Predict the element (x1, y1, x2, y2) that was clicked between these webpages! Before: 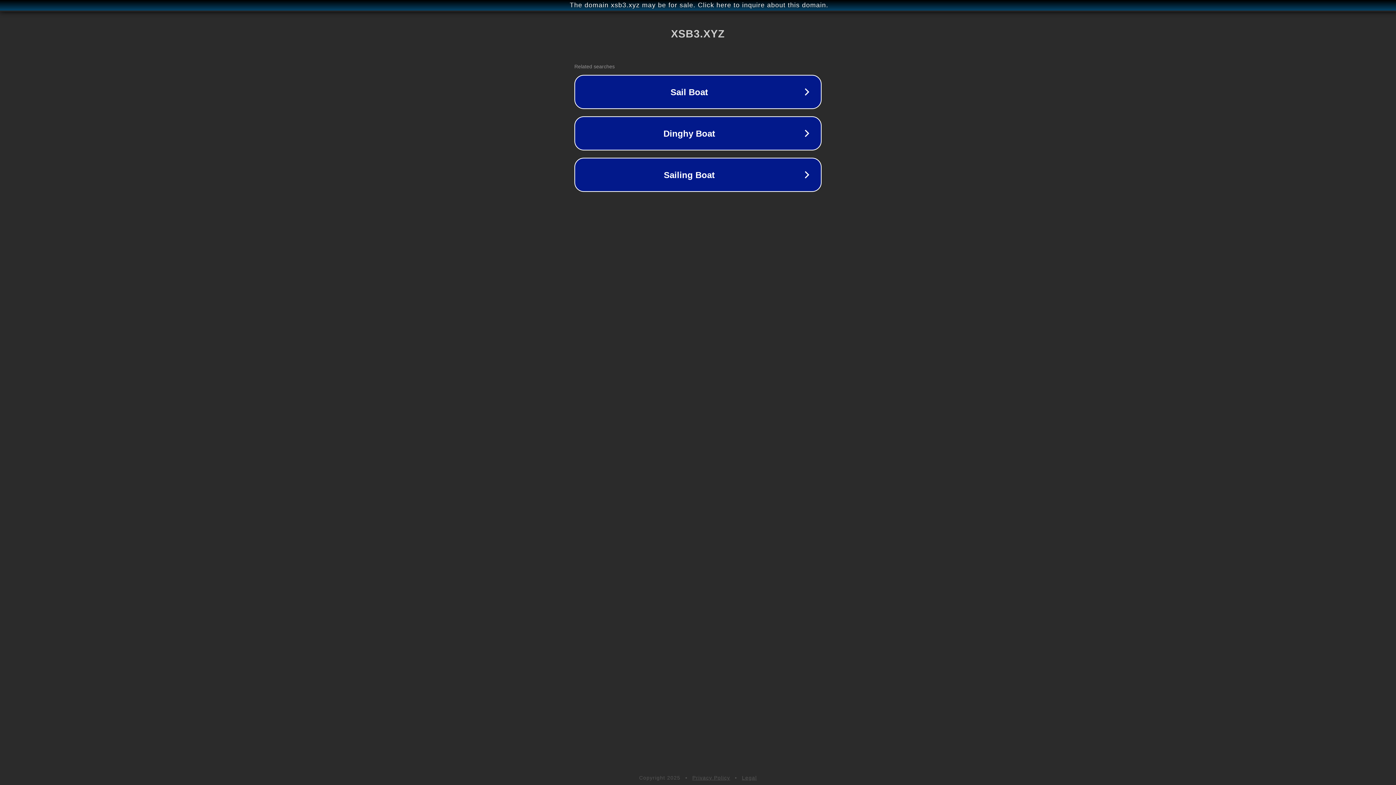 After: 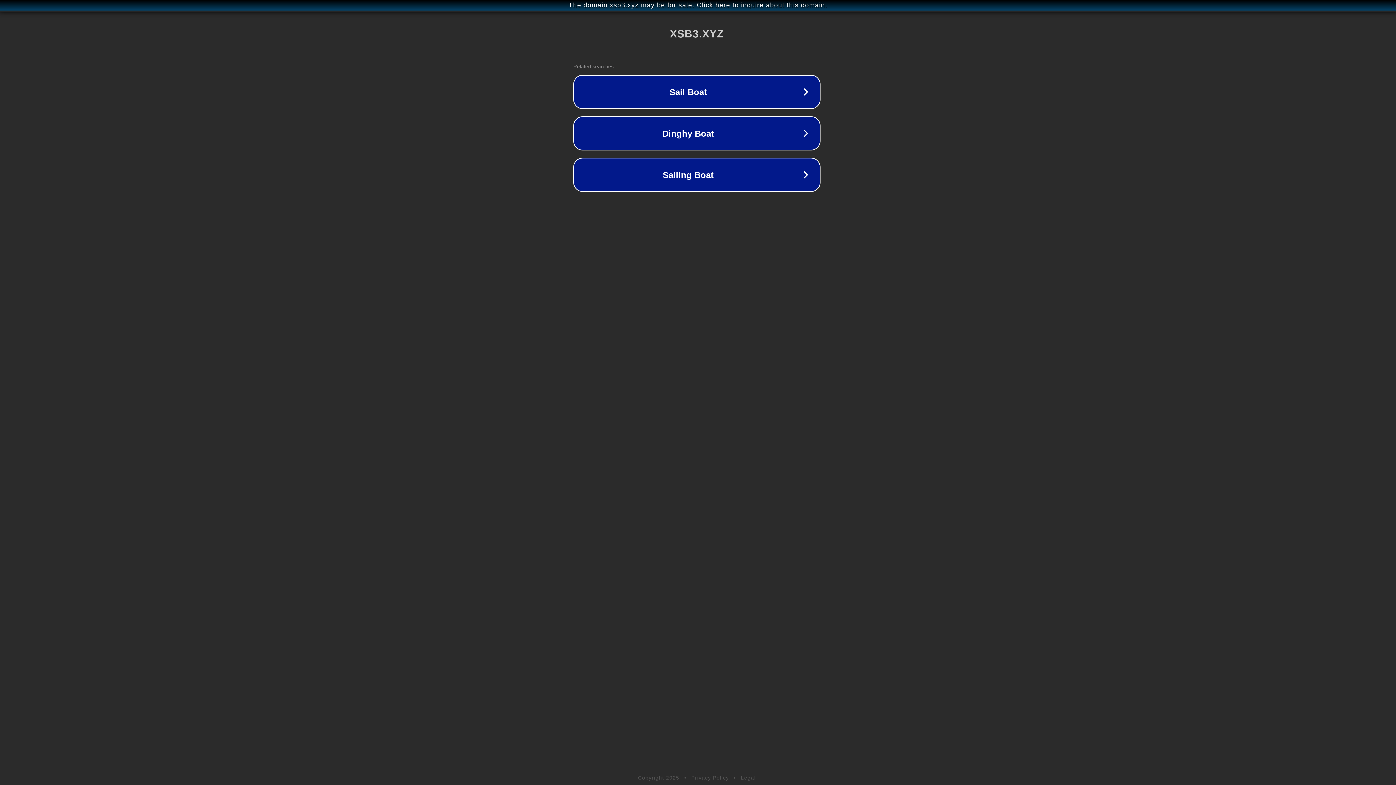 Action: label: The domain xsb3.xyz may be for sale. Click here to inquire about this domain. bbox: (1, 1, 1397, 9)